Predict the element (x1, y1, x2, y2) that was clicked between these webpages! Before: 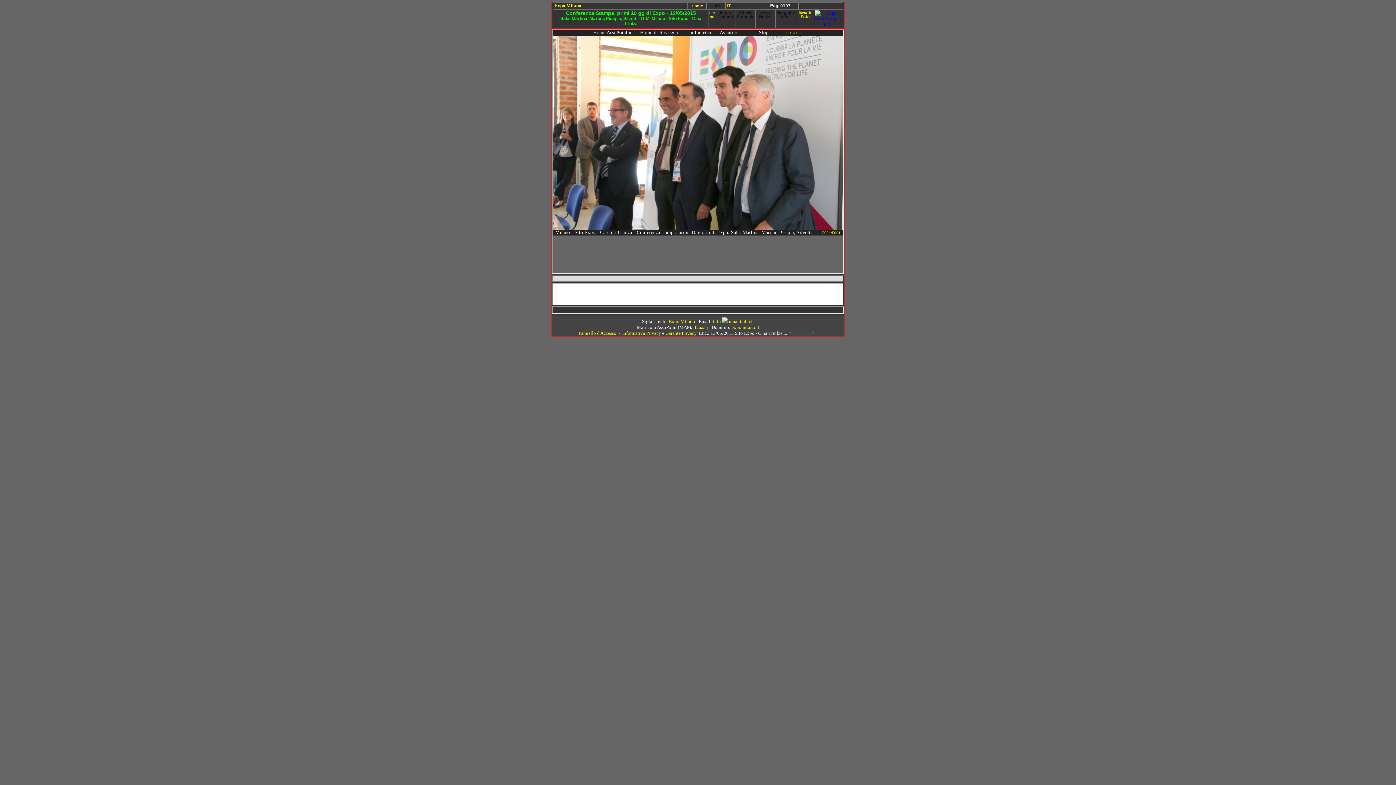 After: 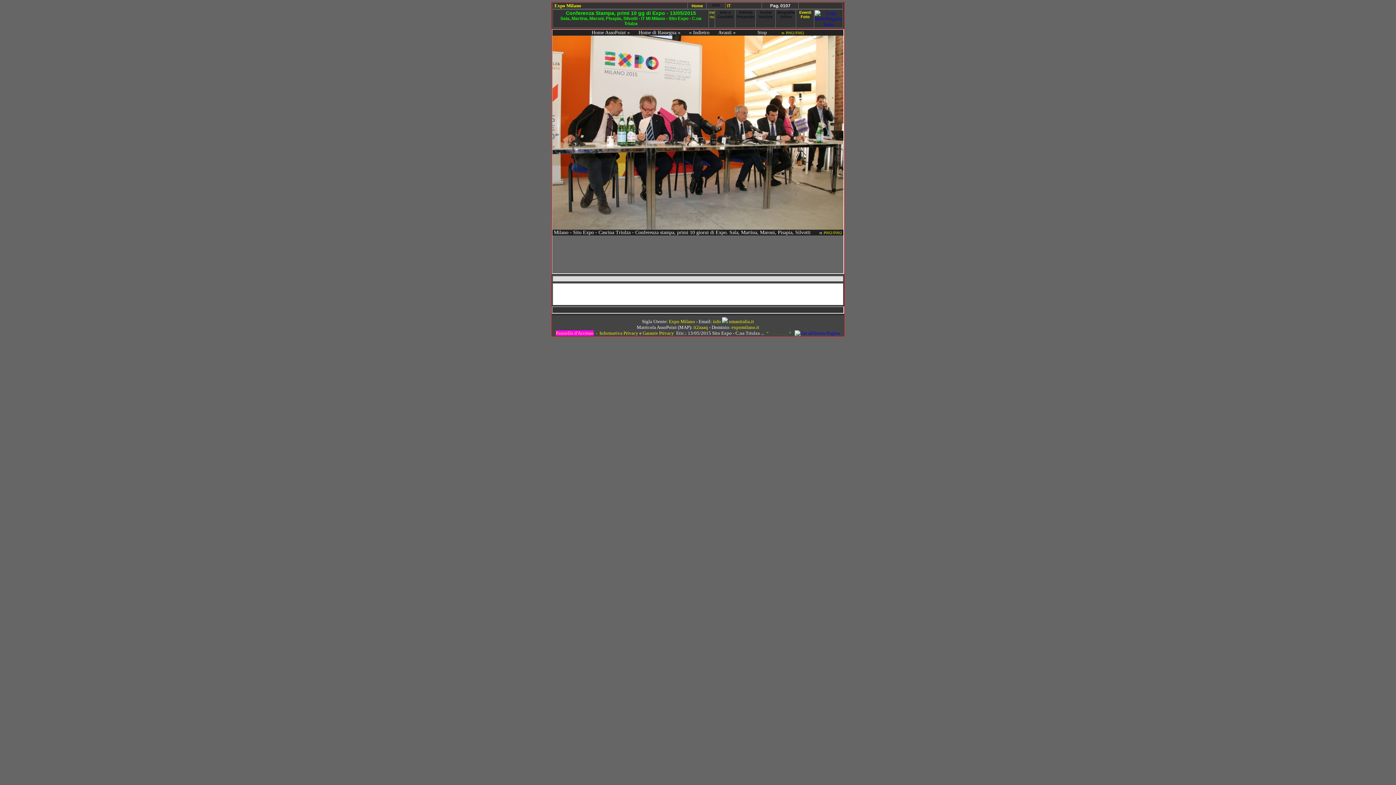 Action: bbox: (578, 325, 616, 330) label: Pannello d'Accesso